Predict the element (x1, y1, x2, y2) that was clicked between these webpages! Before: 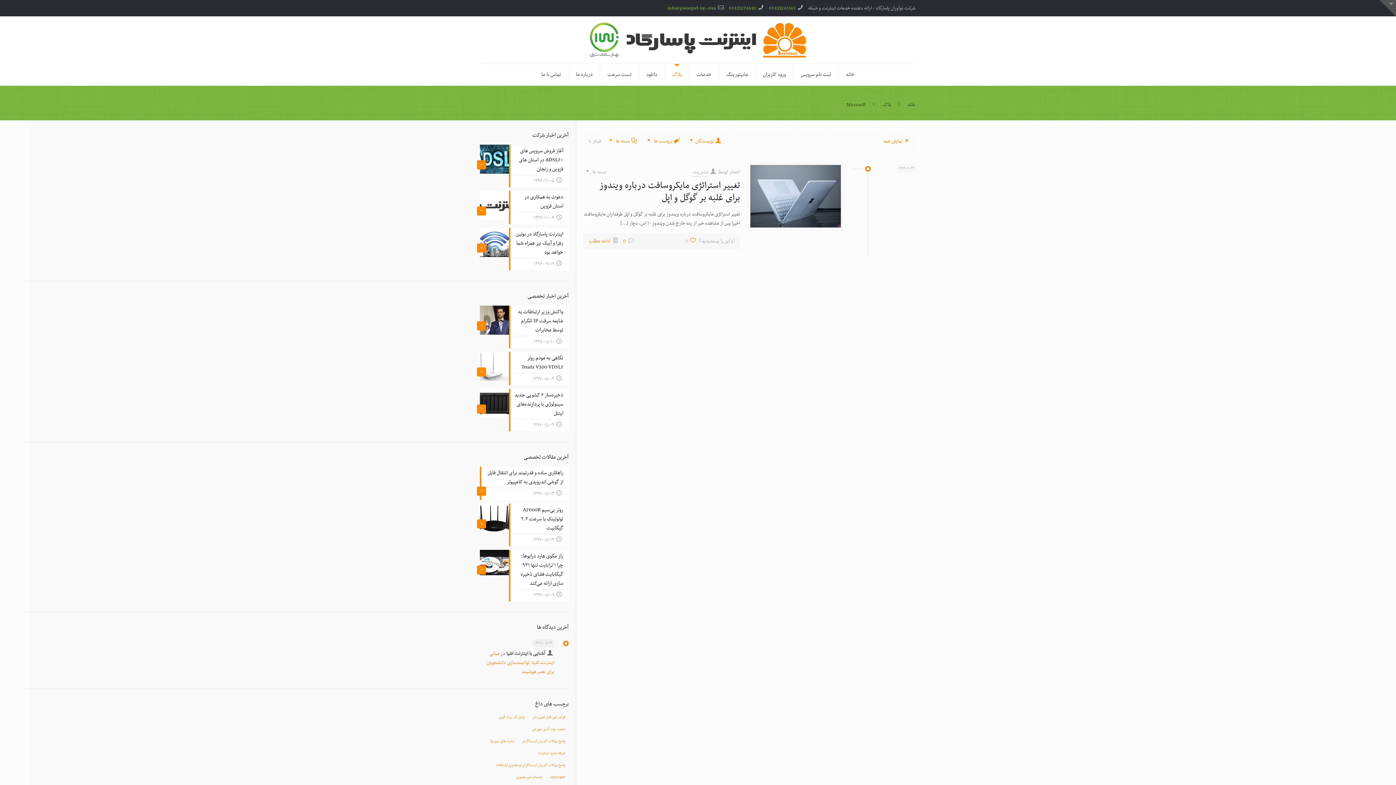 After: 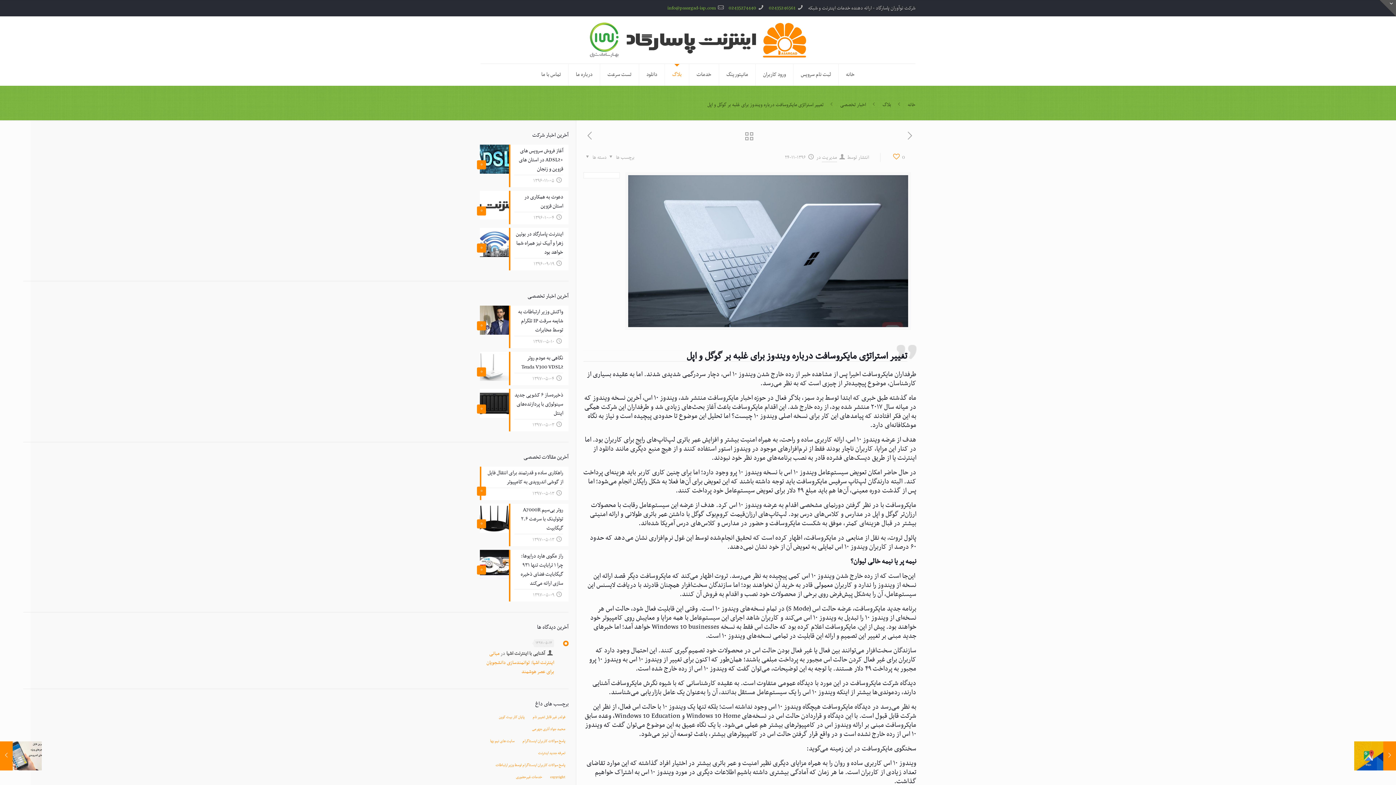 Action: bbox: (599, 178, 740, 205) label: تغییر استراتژی مایکروسافت درباره ویندوز برای غلبه بر گوگل و اپل